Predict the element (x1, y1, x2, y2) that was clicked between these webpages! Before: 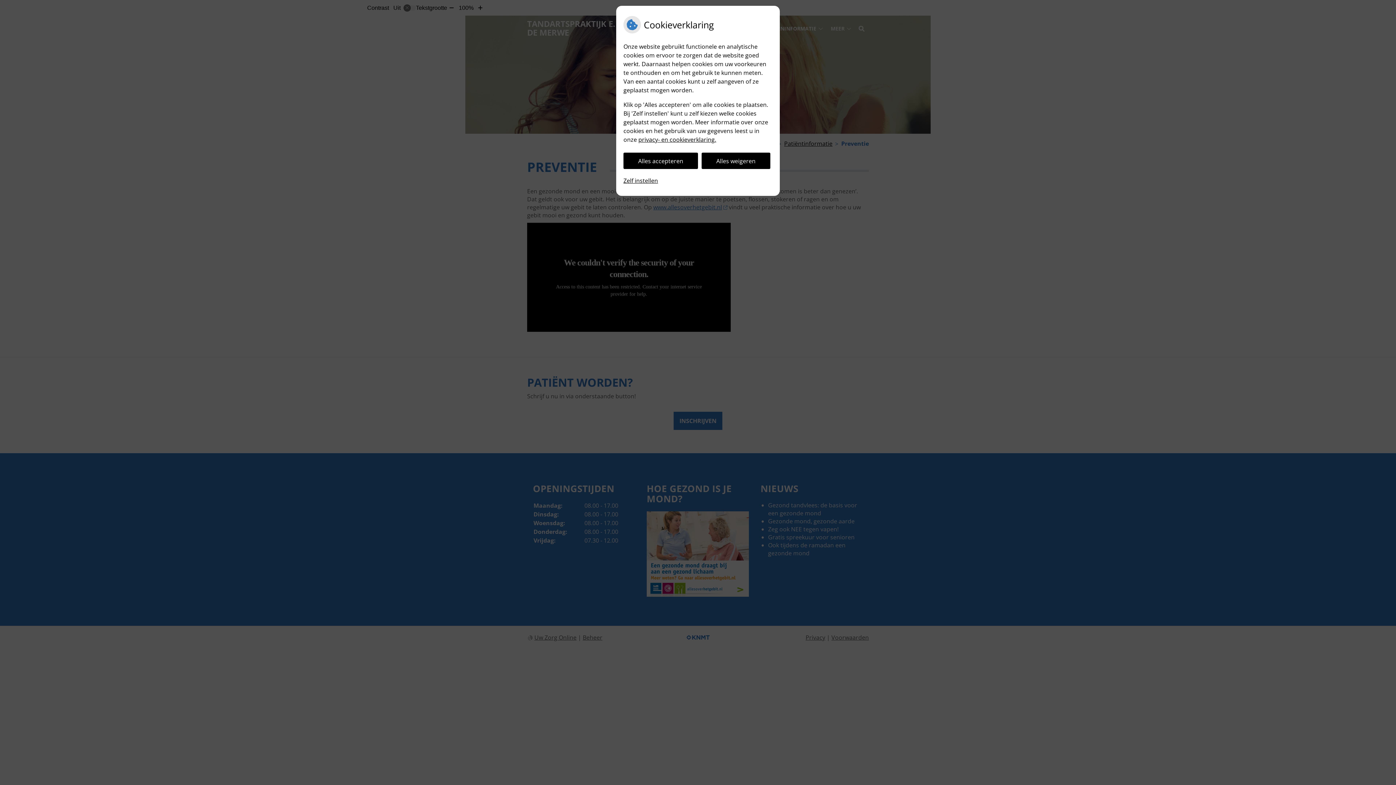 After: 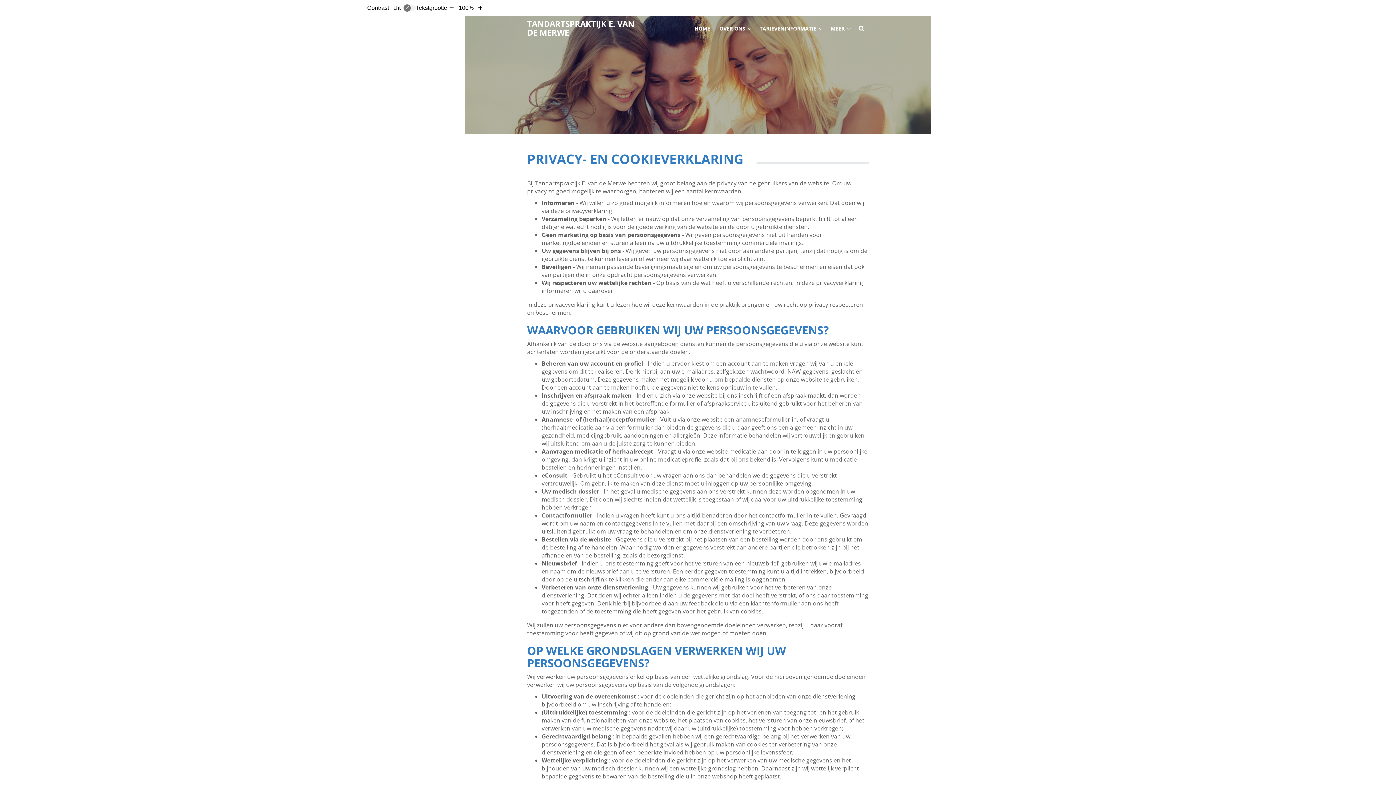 Action: label: privacy- en cookieverklaring. bbox: (638, 135, 716, 143)